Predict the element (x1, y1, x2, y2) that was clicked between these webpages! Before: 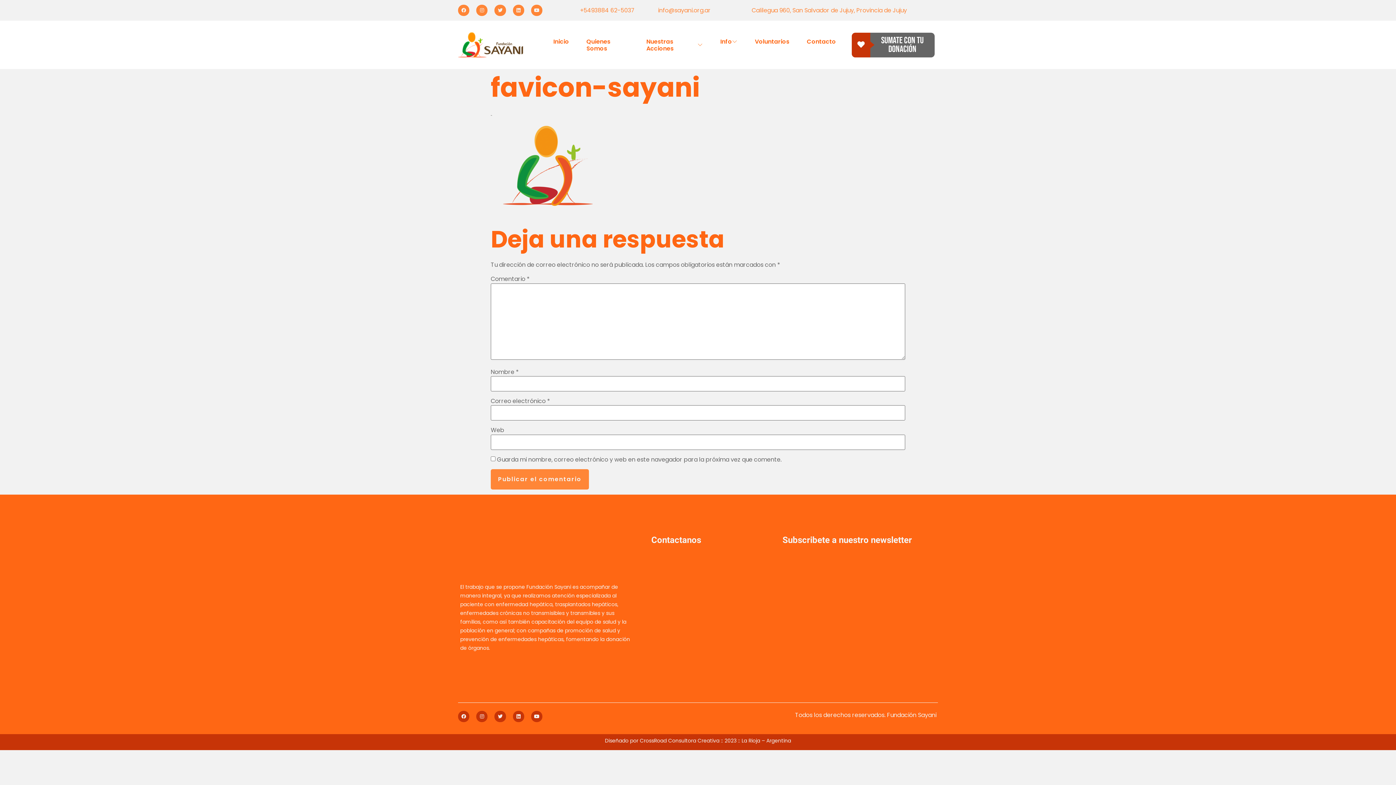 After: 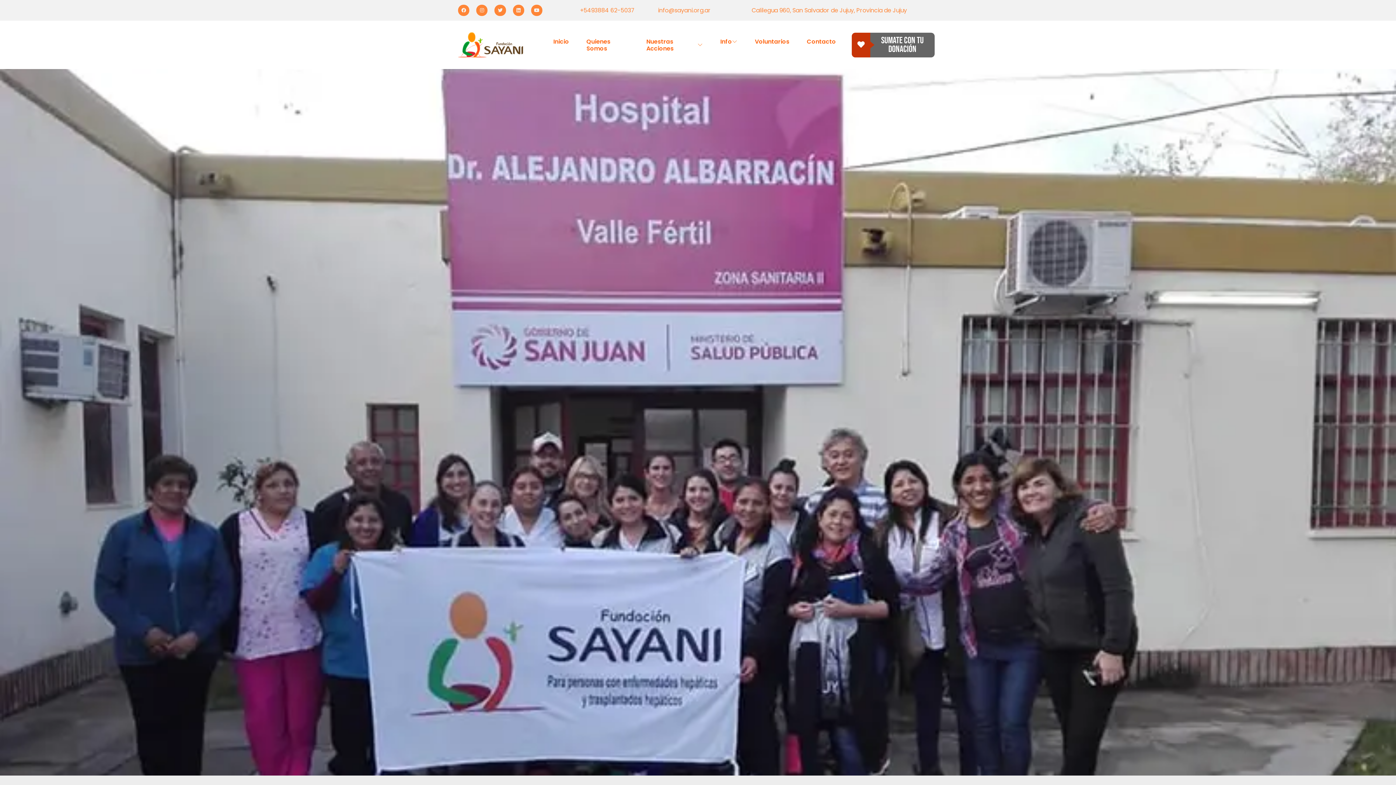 Action: bbox: (544, 33, 577, 49) label: Inicio